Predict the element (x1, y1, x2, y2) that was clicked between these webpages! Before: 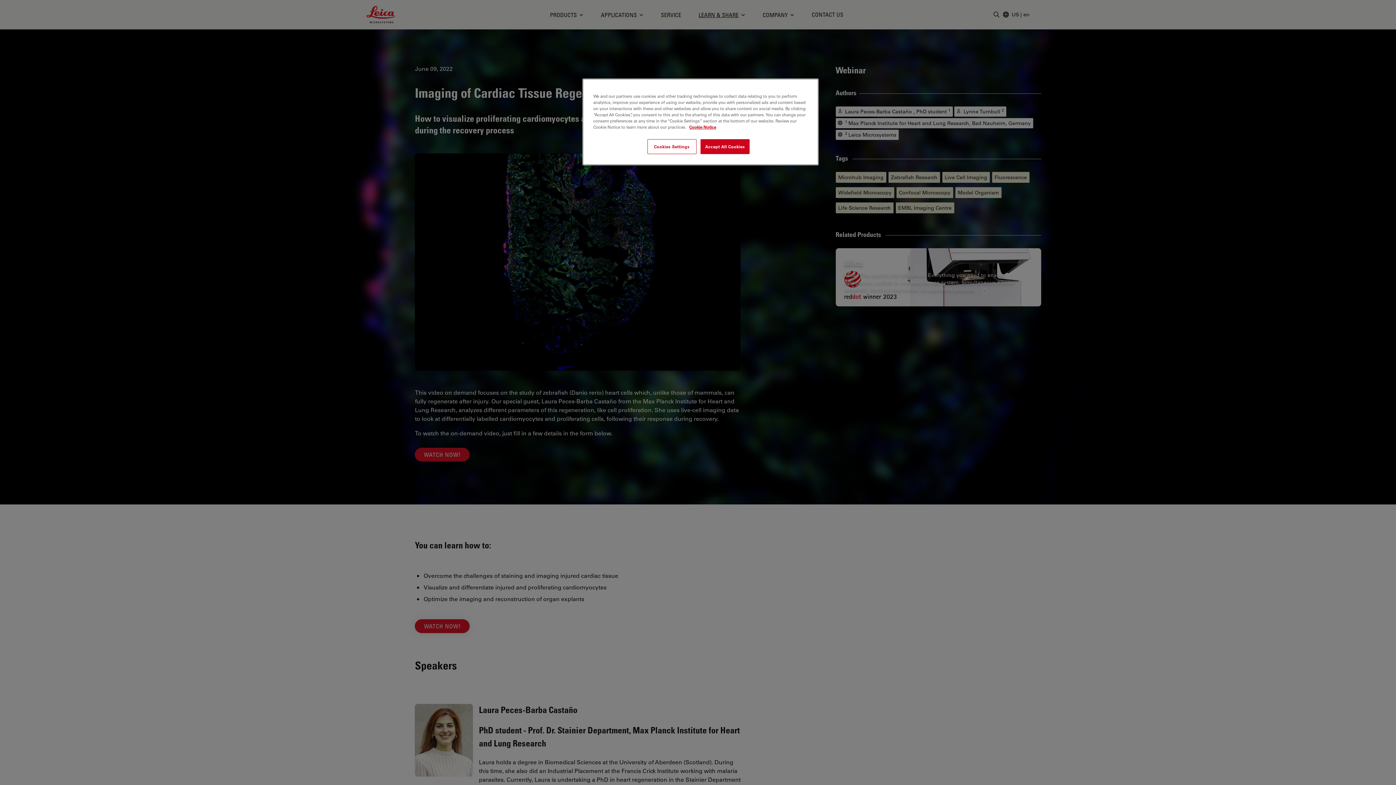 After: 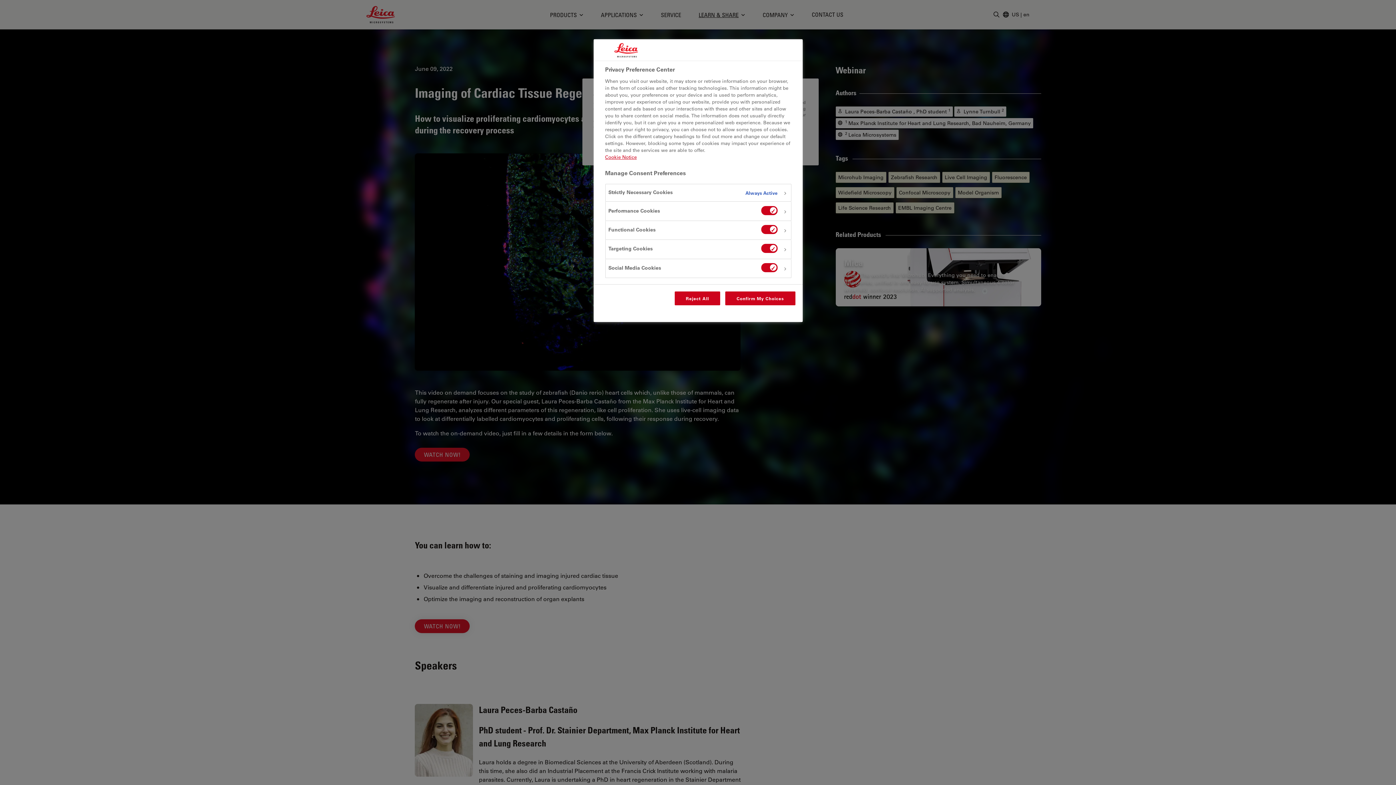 Action: bbox: (647, 139, 696, 154) label: Cookies Settings